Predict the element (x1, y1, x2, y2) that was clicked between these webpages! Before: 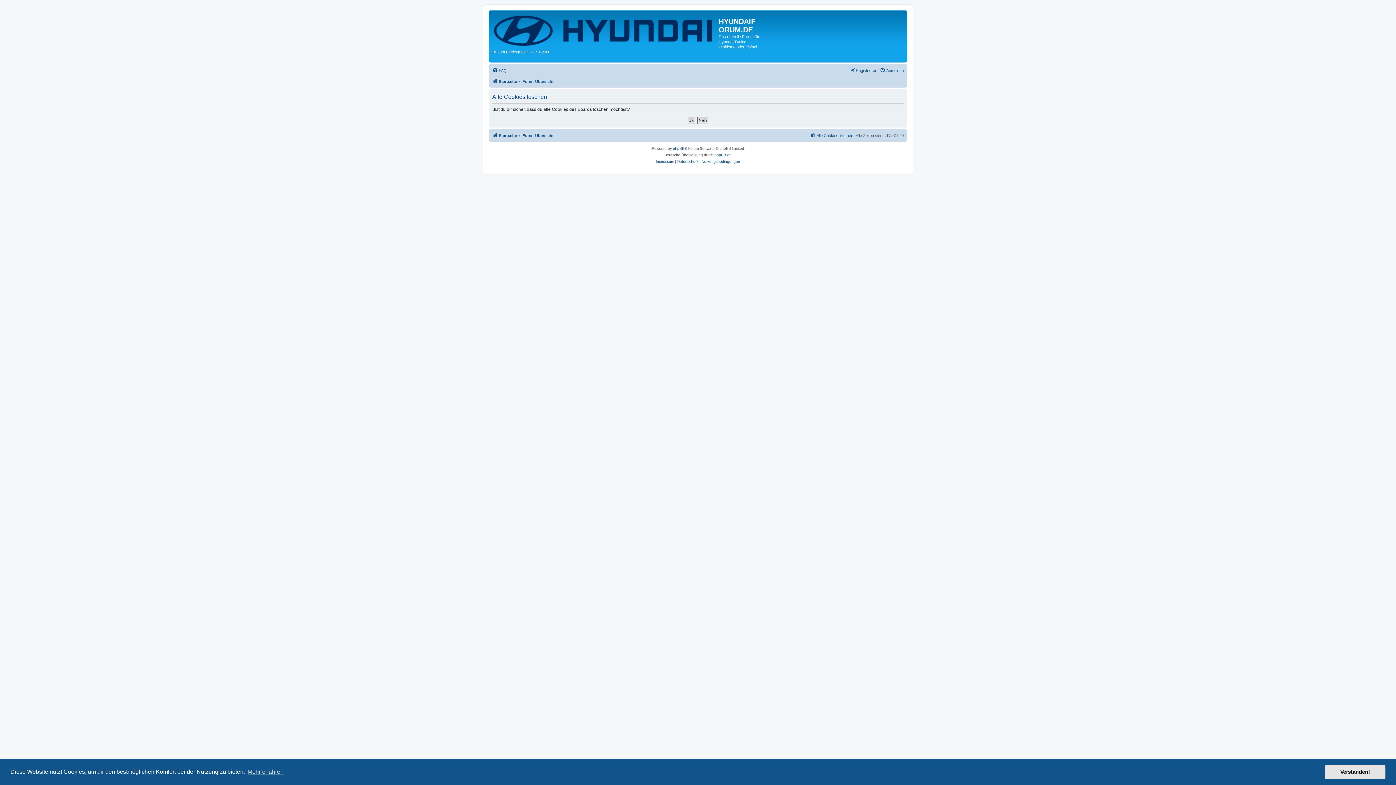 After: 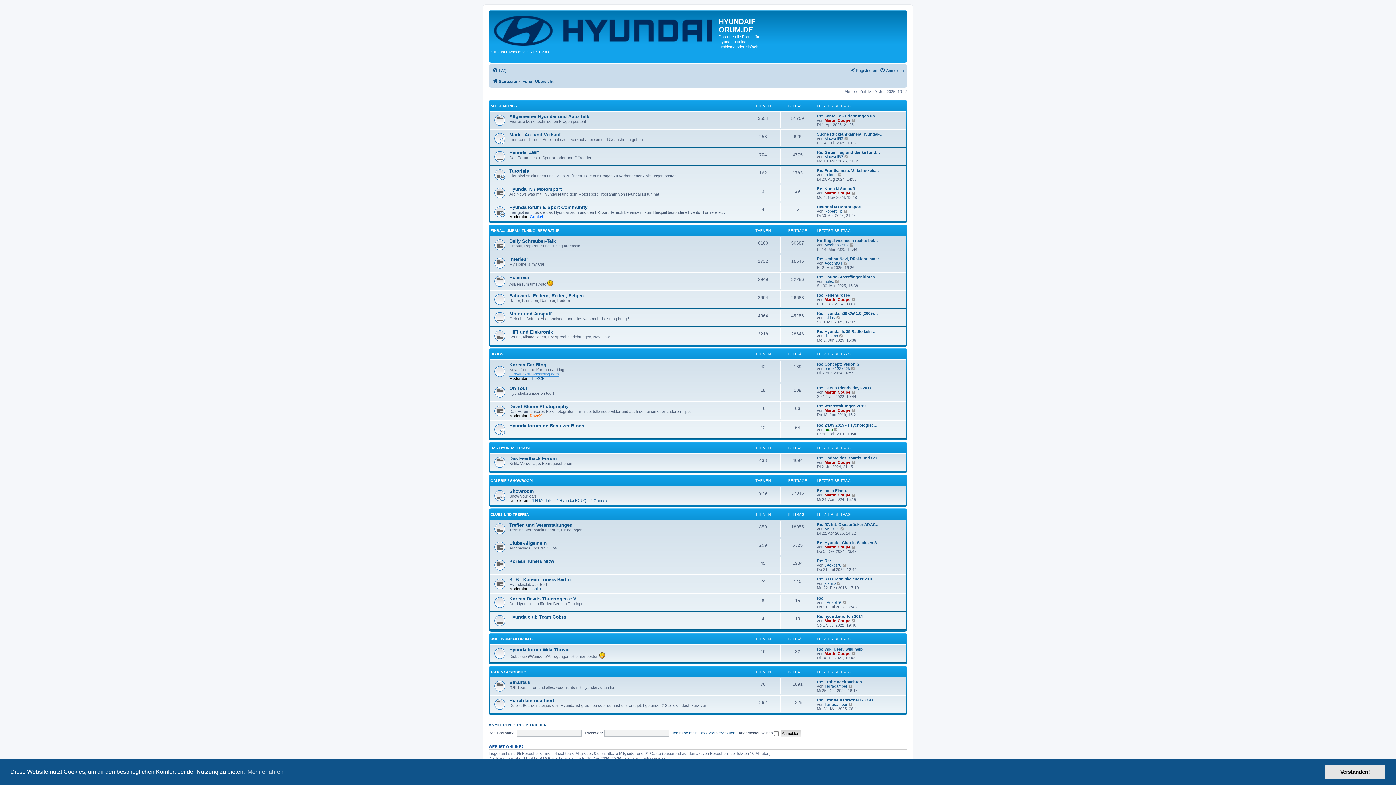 Action: label: Foren-Übersicht bbox: (522, 76, 553, 85)